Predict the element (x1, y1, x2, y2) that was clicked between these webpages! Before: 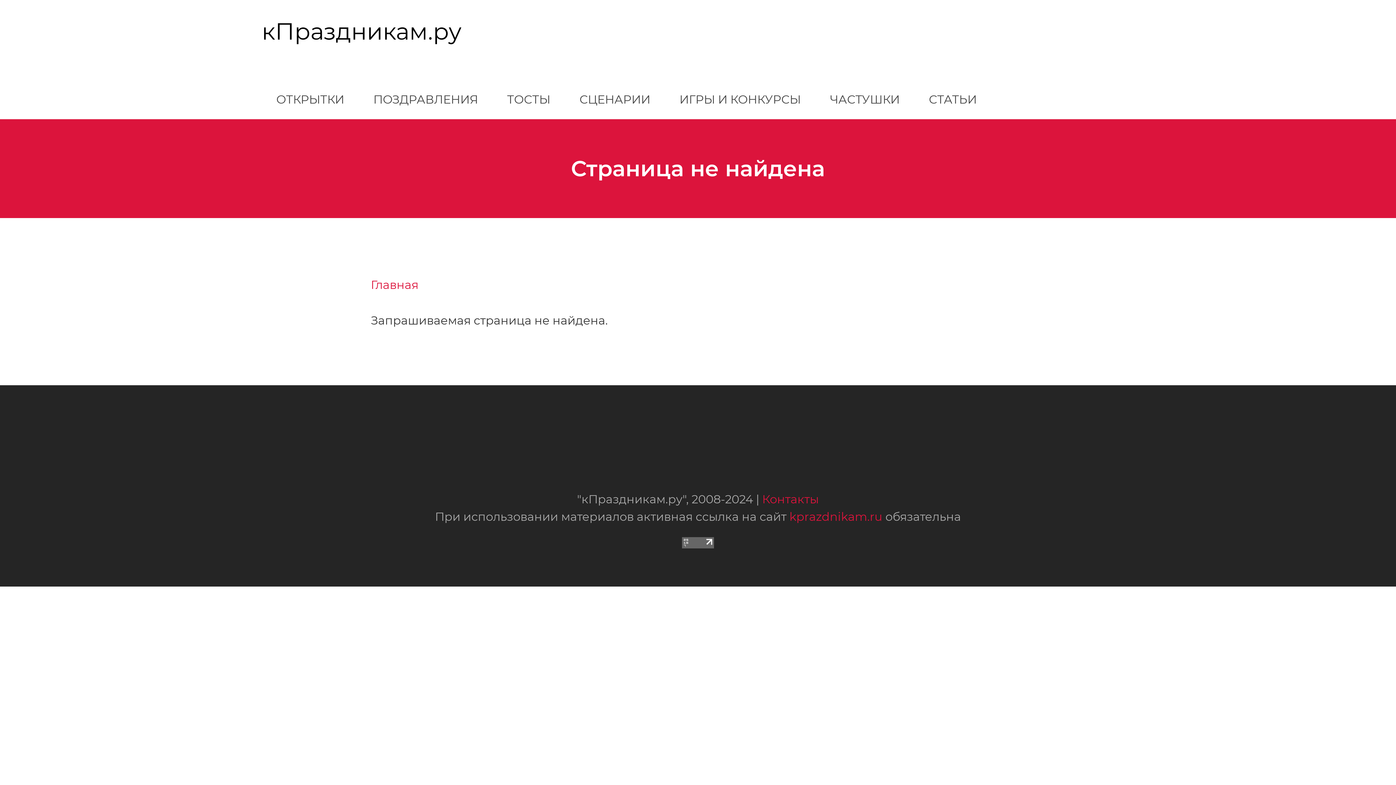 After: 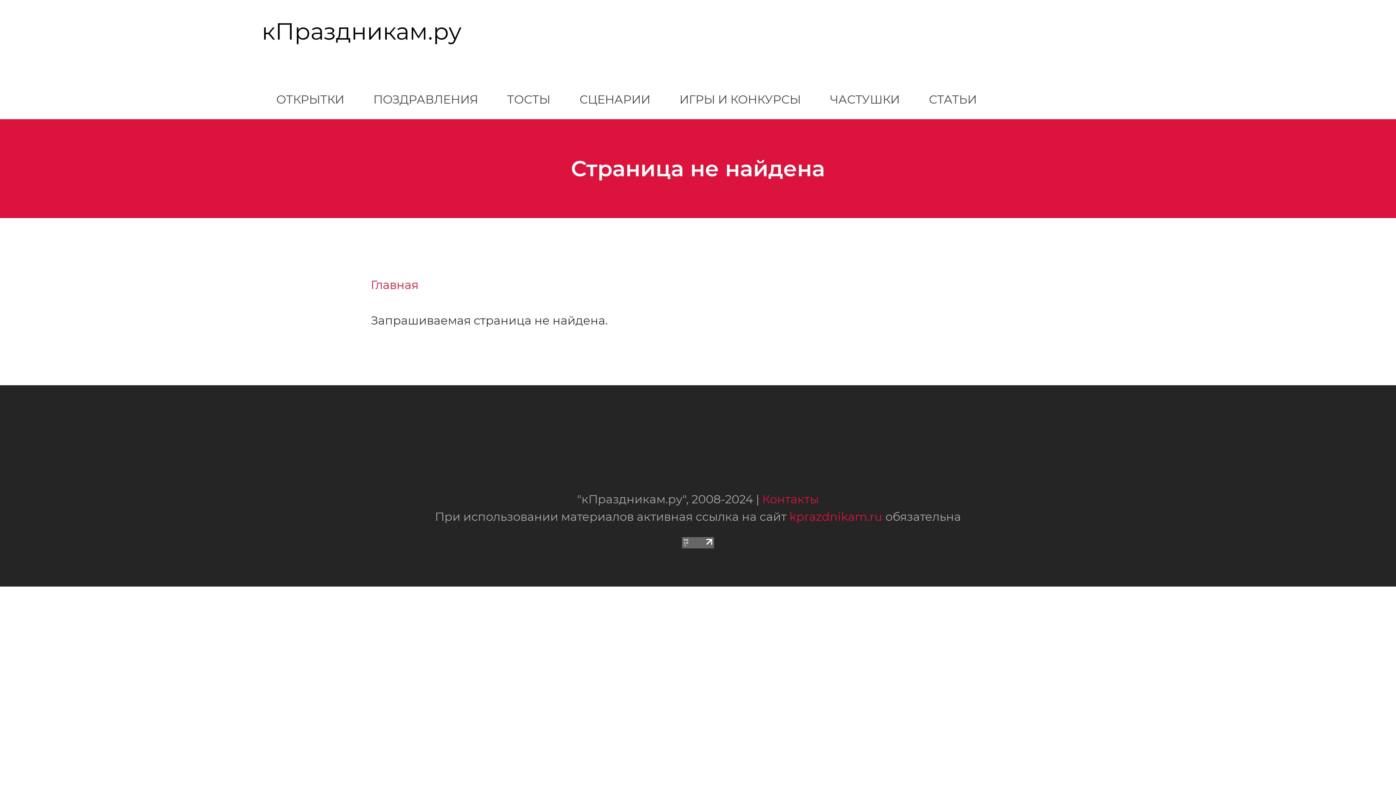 Action: bbox: (682, 536, 714, 550)